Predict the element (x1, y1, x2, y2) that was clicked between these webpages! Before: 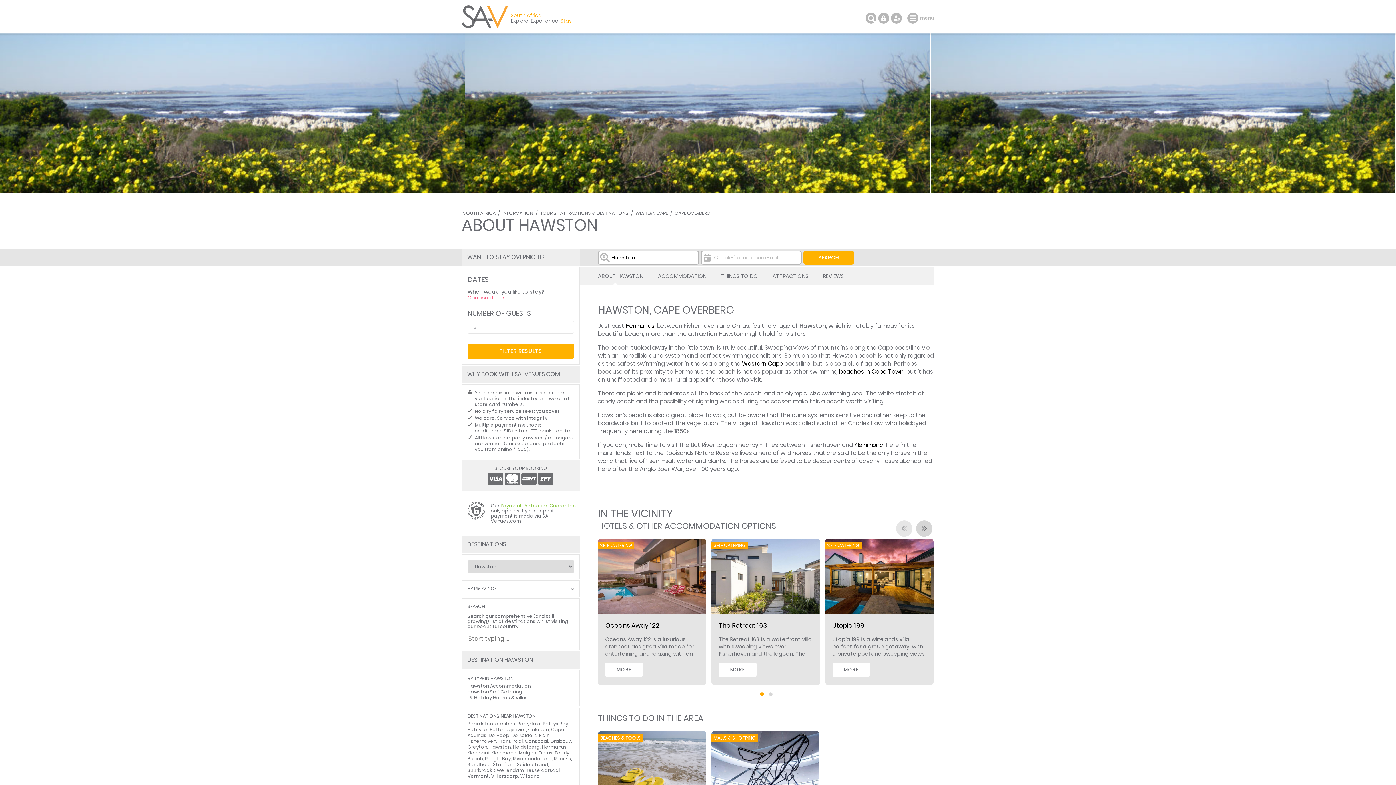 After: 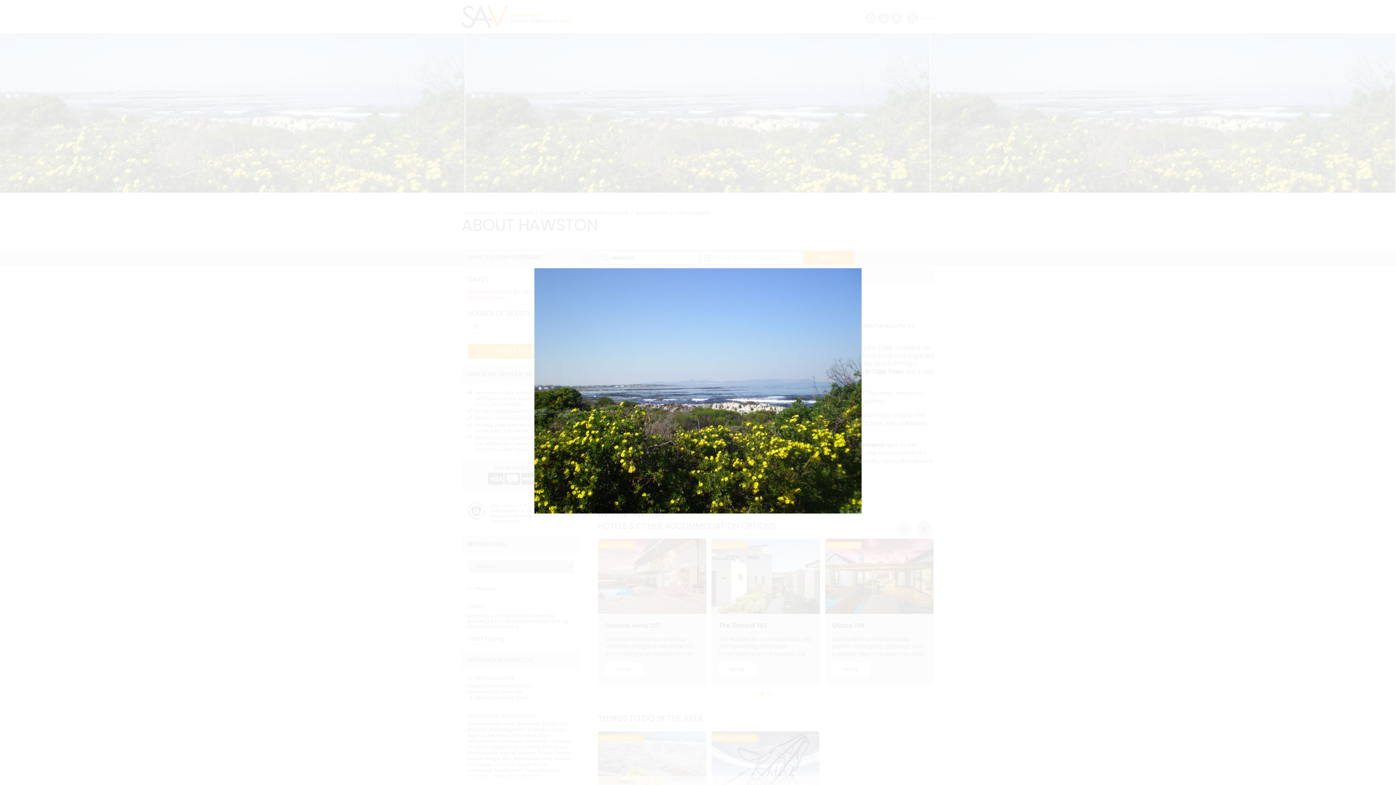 Action: bbox: (465, 33, 930, 192)